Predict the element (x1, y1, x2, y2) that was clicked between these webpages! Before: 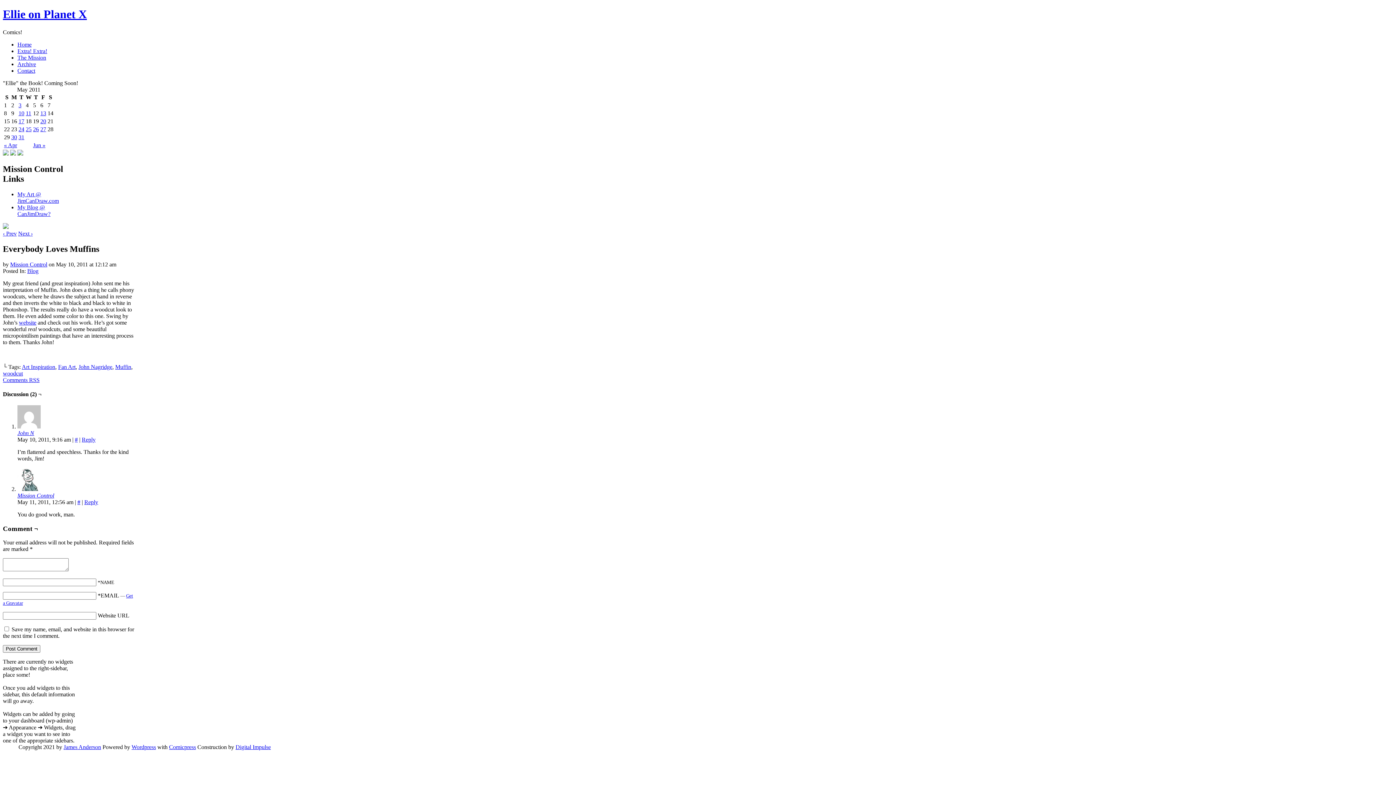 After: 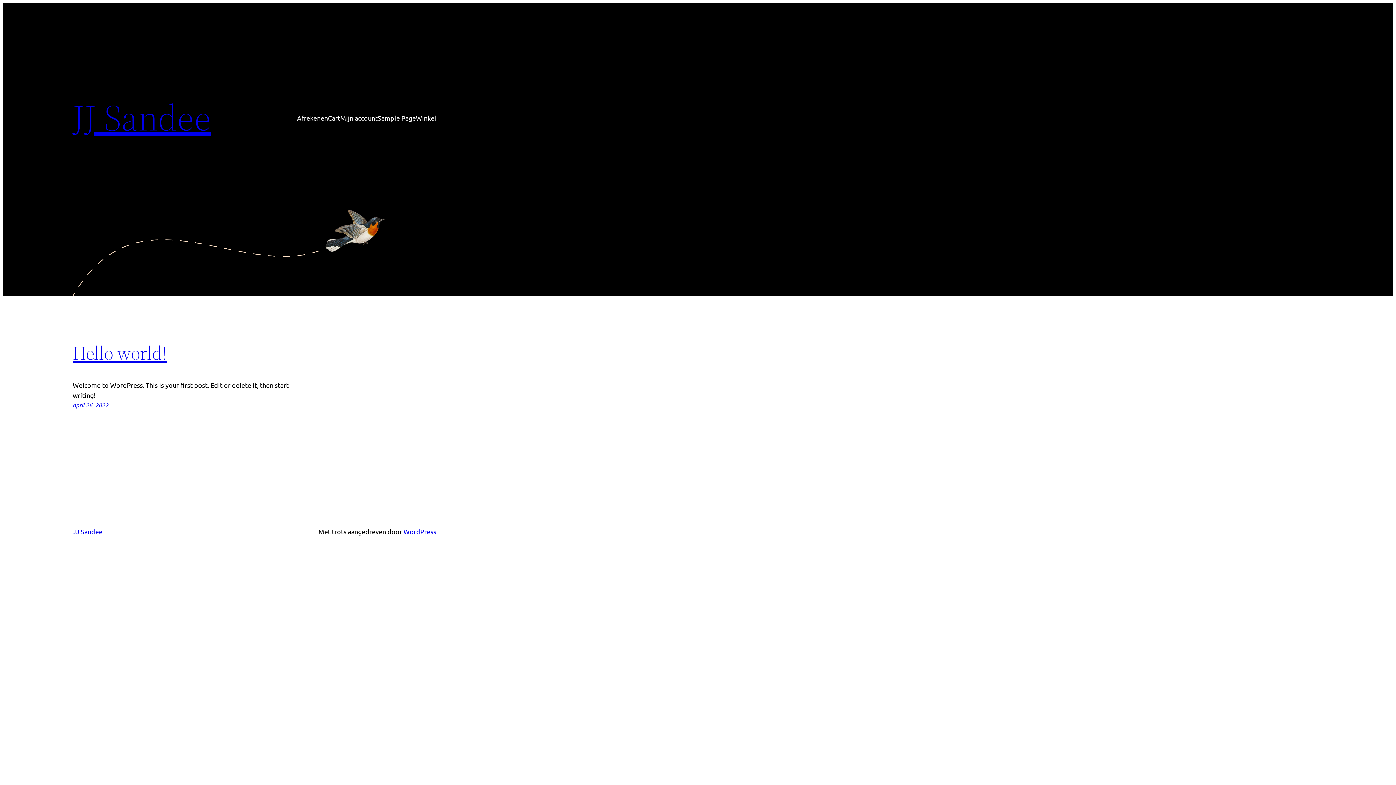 Action: bbox: (235, 744, 270, 750) label: Digital Impulse